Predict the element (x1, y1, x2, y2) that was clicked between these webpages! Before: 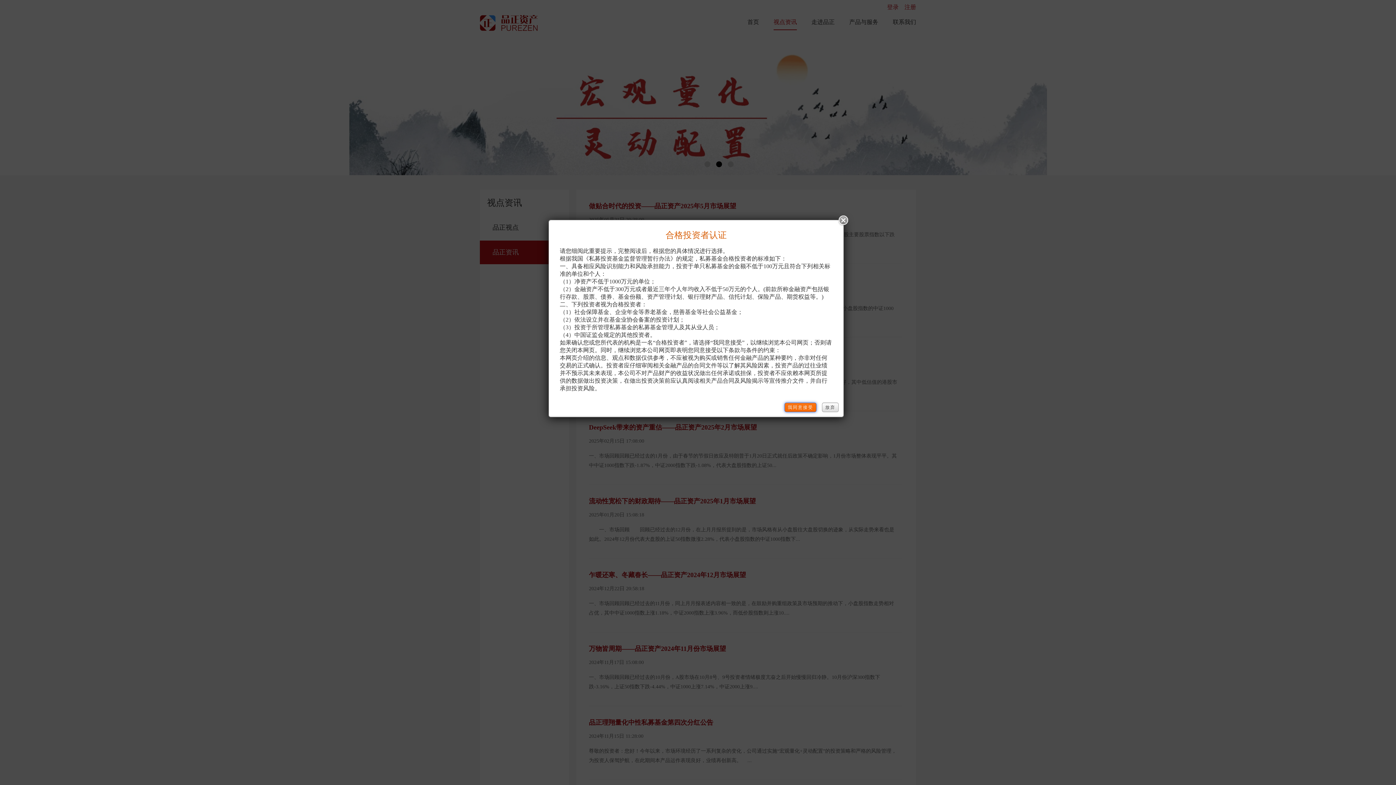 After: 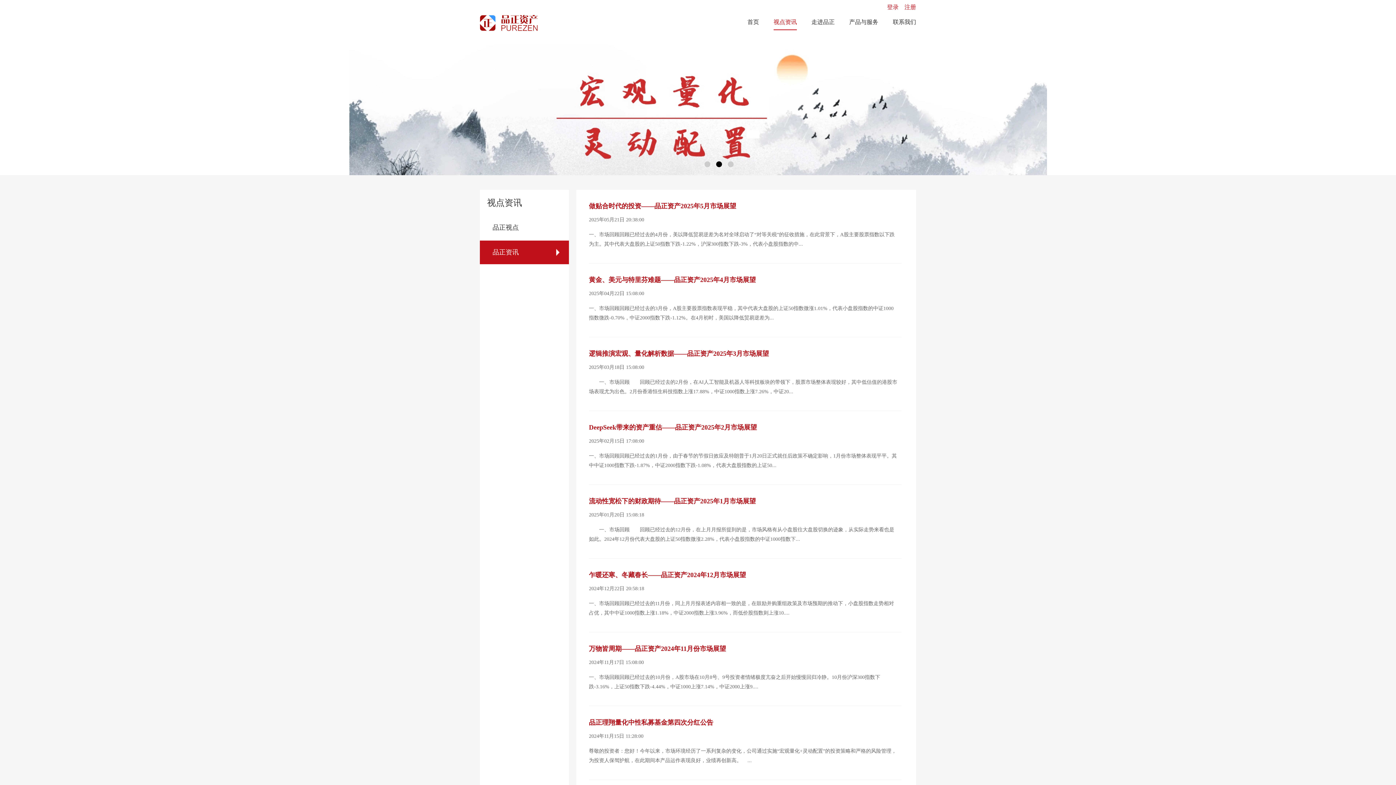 Action: label: 我同意接受 bbox: (784, 402, 816, 412)